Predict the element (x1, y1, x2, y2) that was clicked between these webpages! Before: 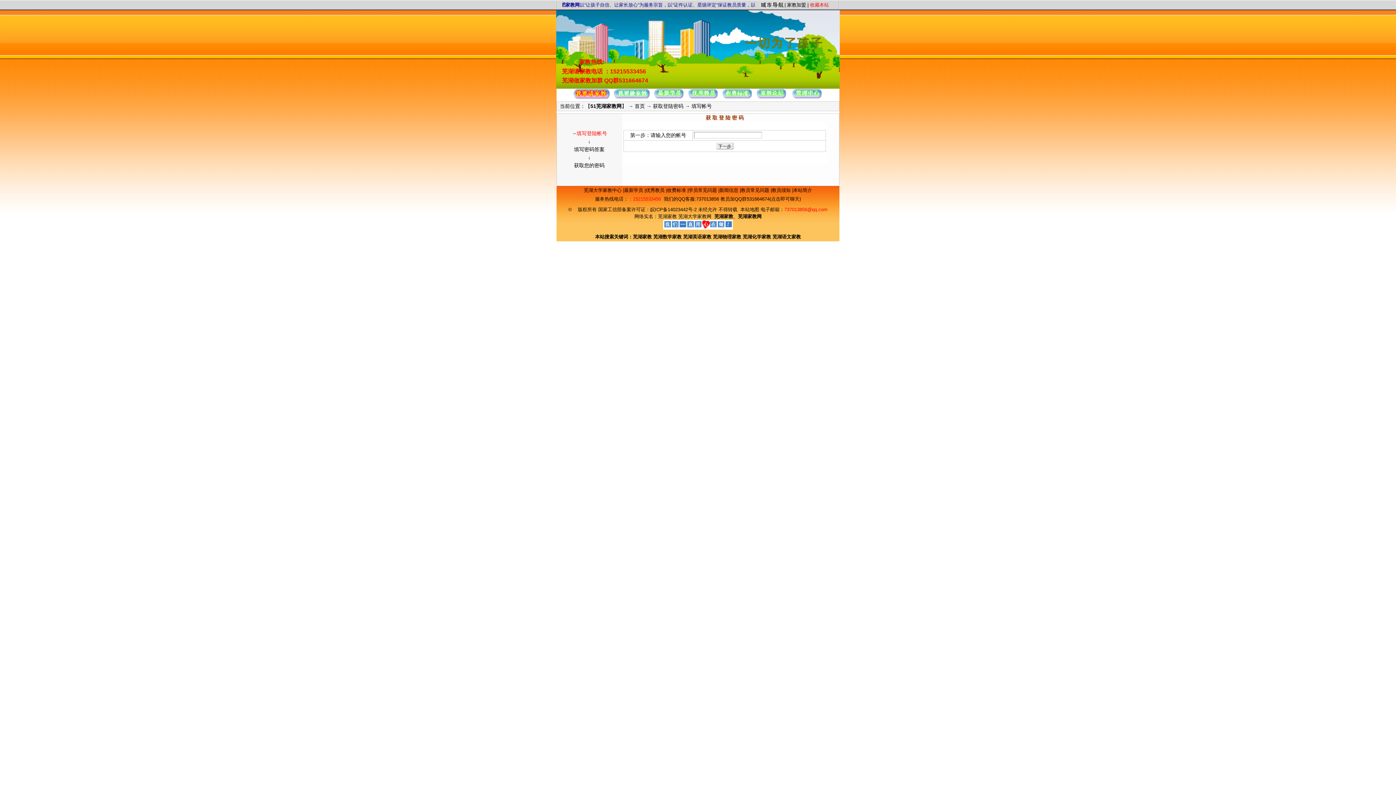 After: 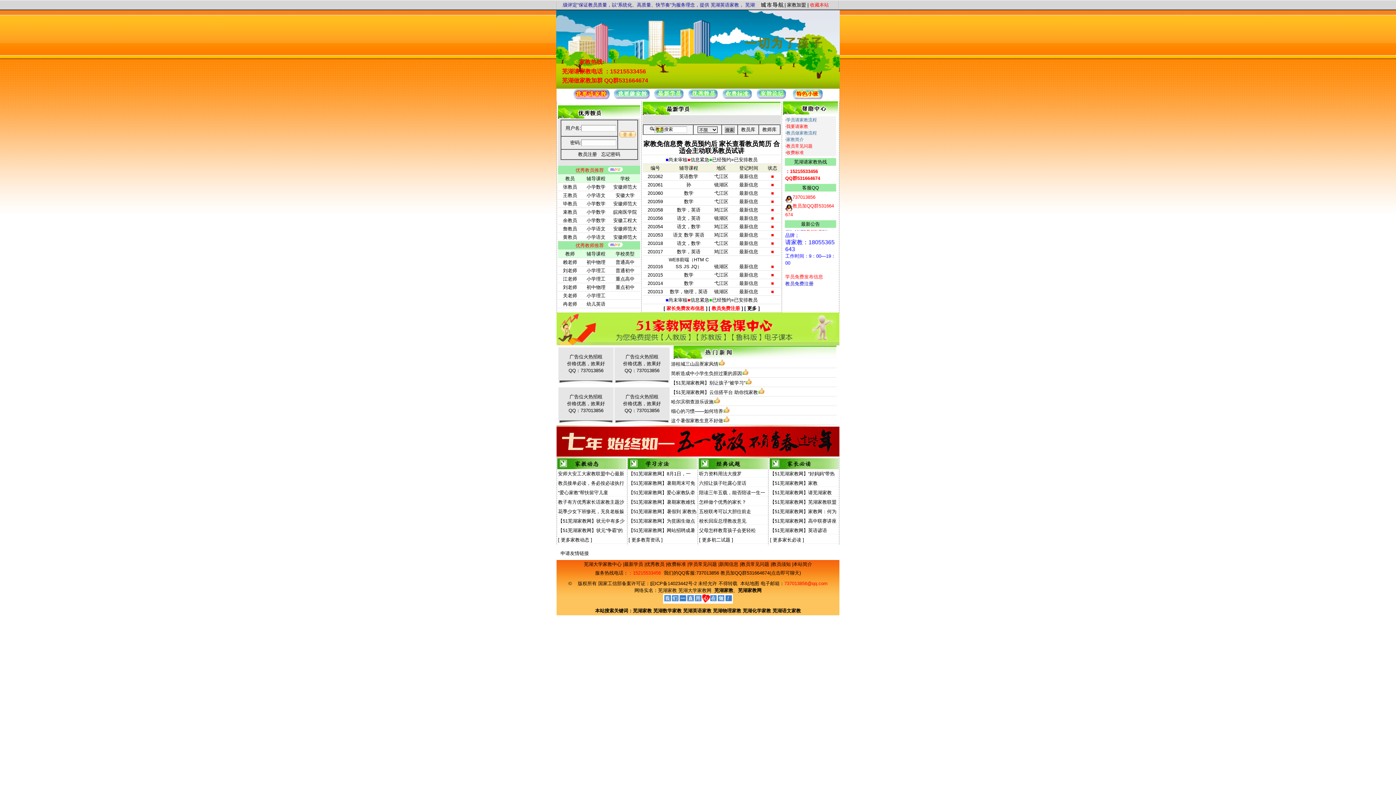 Action: bbox: (772, 234, 801, 239) label: 芜湖语文家教